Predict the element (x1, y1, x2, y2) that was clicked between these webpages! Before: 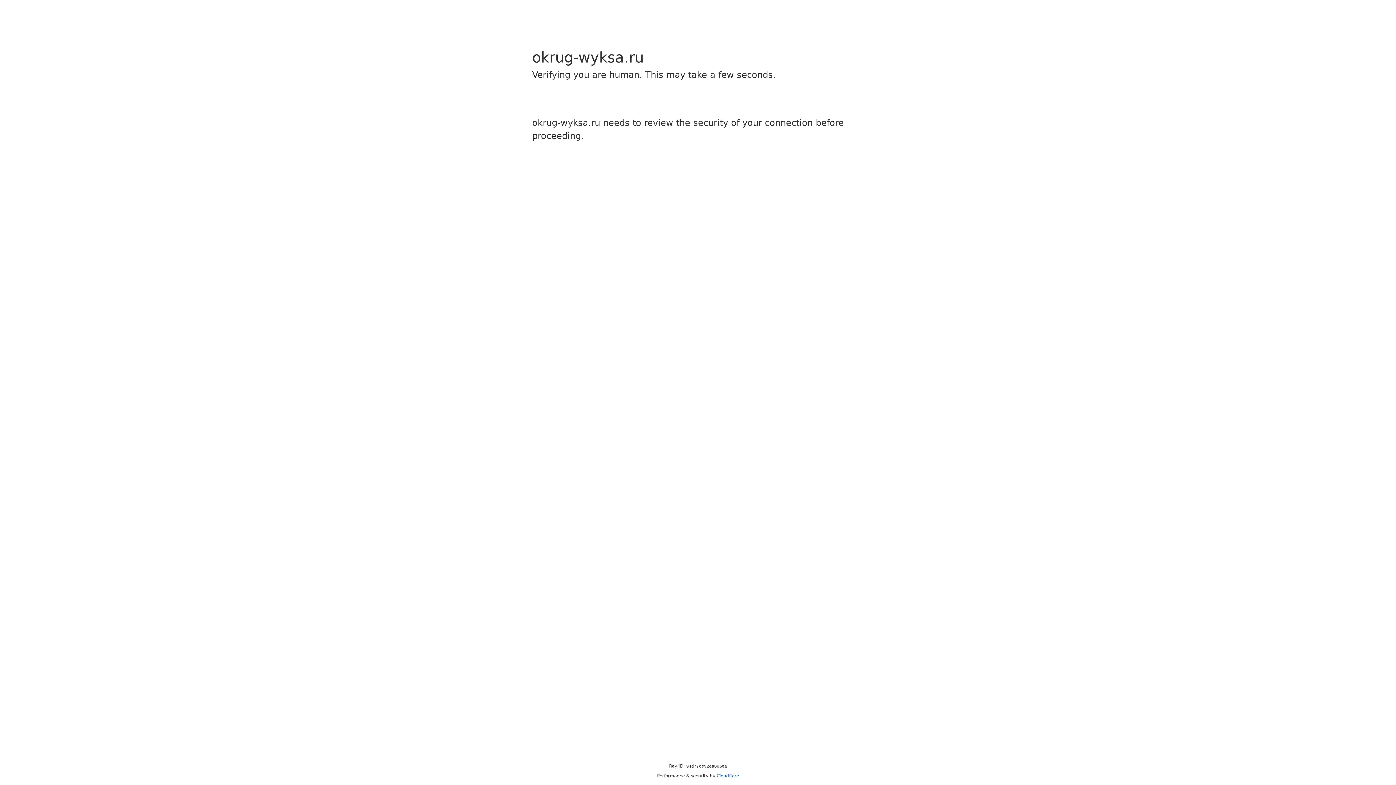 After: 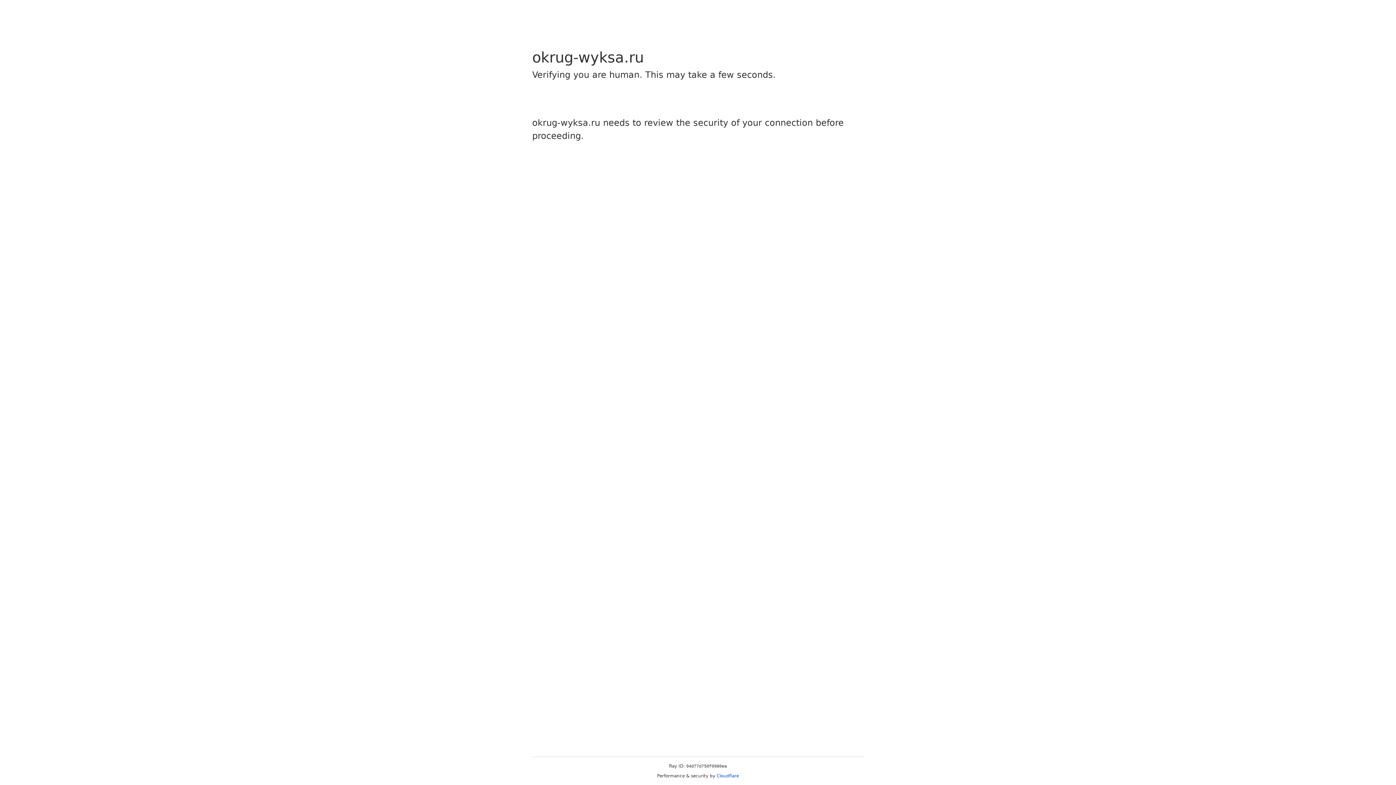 Action: bbox: (716, 773, 739, 778) label: Cloudflare